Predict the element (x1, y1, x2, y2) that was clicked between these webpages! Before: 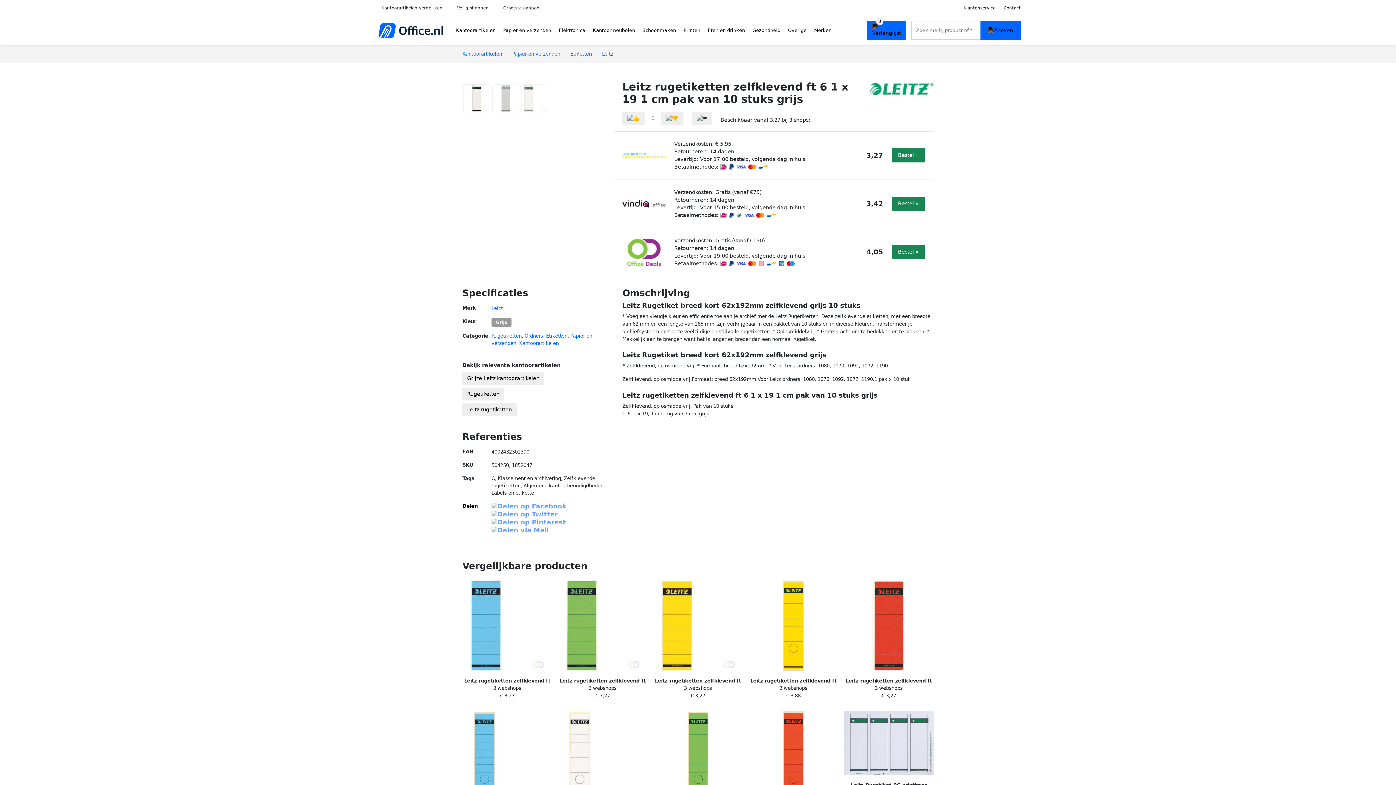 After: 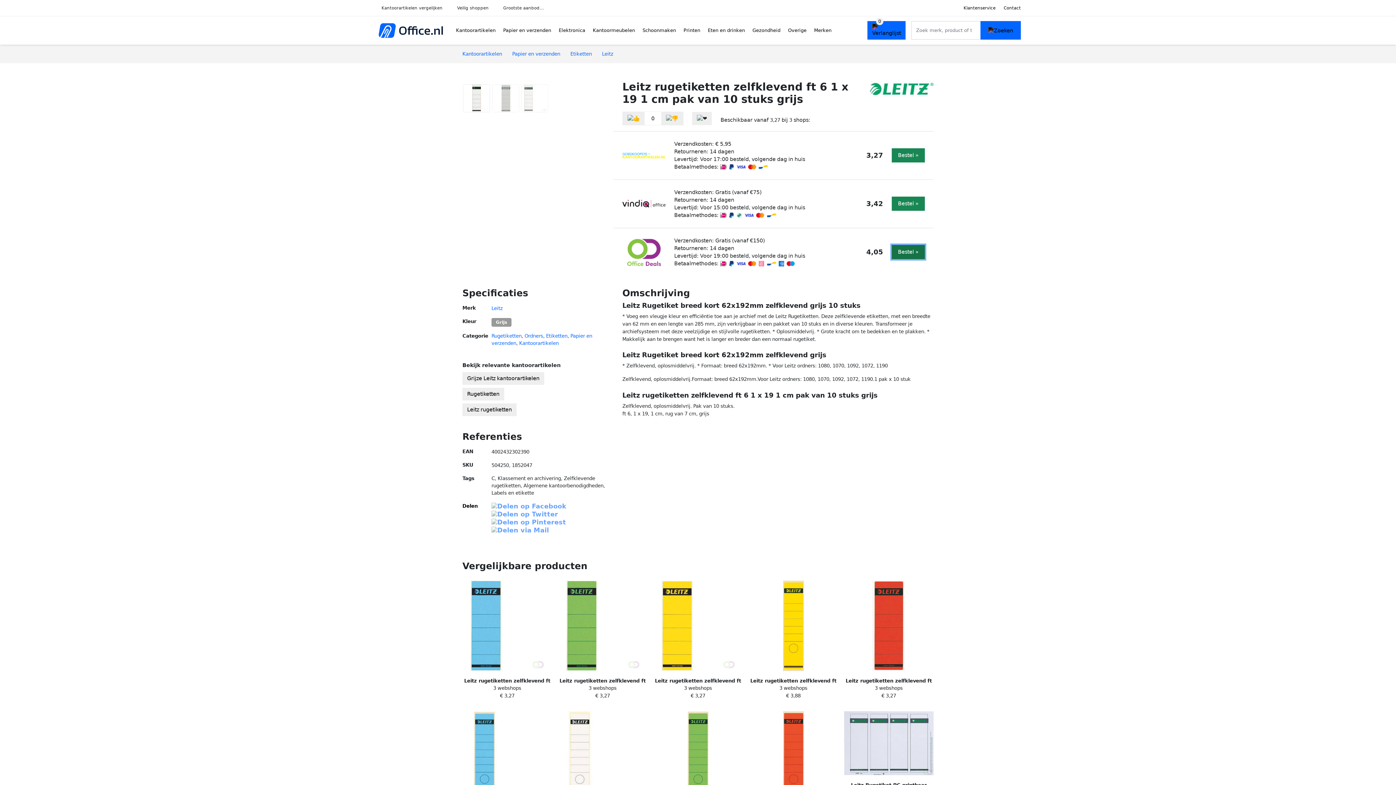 Action: label: Bestel » bbox: (892, 245, 925, 259)